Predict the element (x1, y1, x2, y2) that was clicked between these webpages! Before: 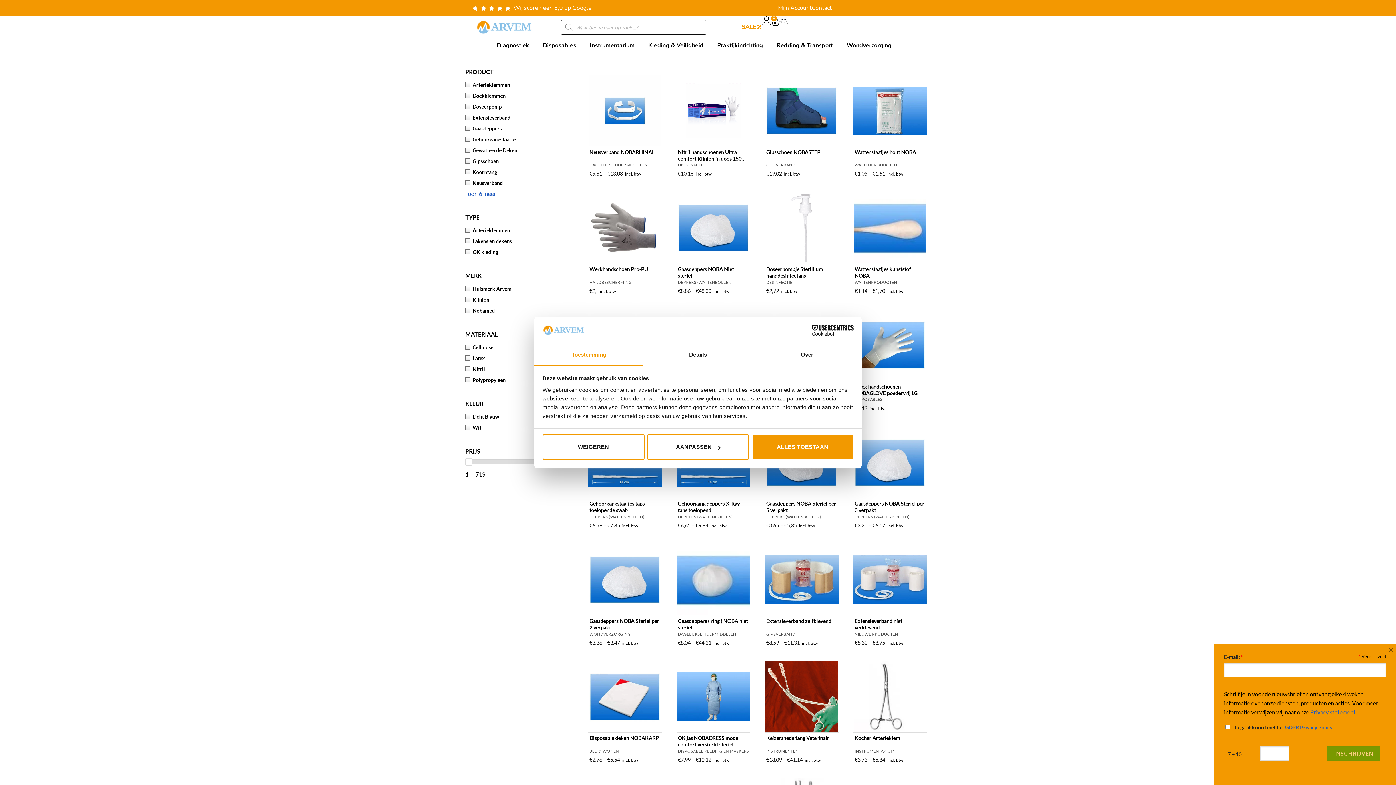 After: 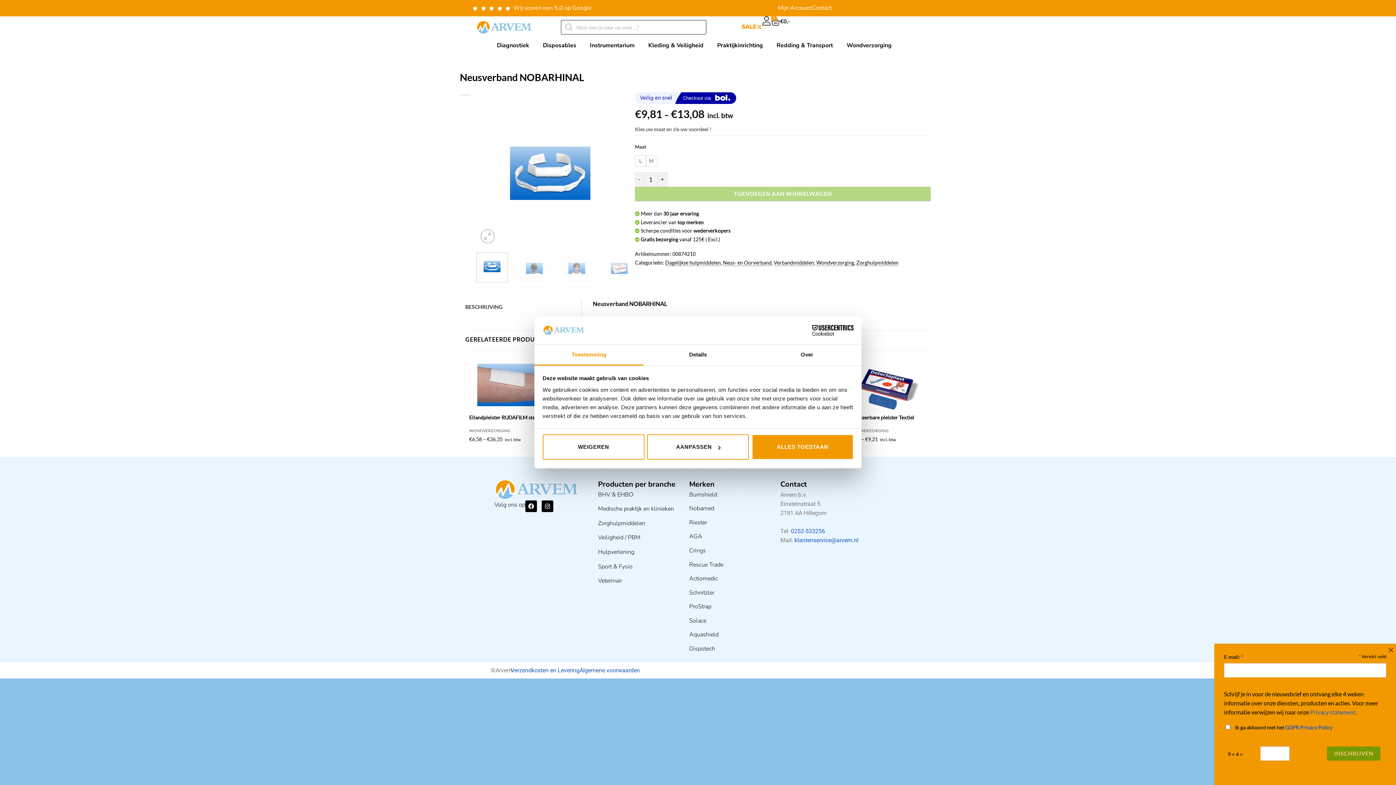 Action: bbox: (589, 149, 654, 155) label: Neusverband NOBARHINAL